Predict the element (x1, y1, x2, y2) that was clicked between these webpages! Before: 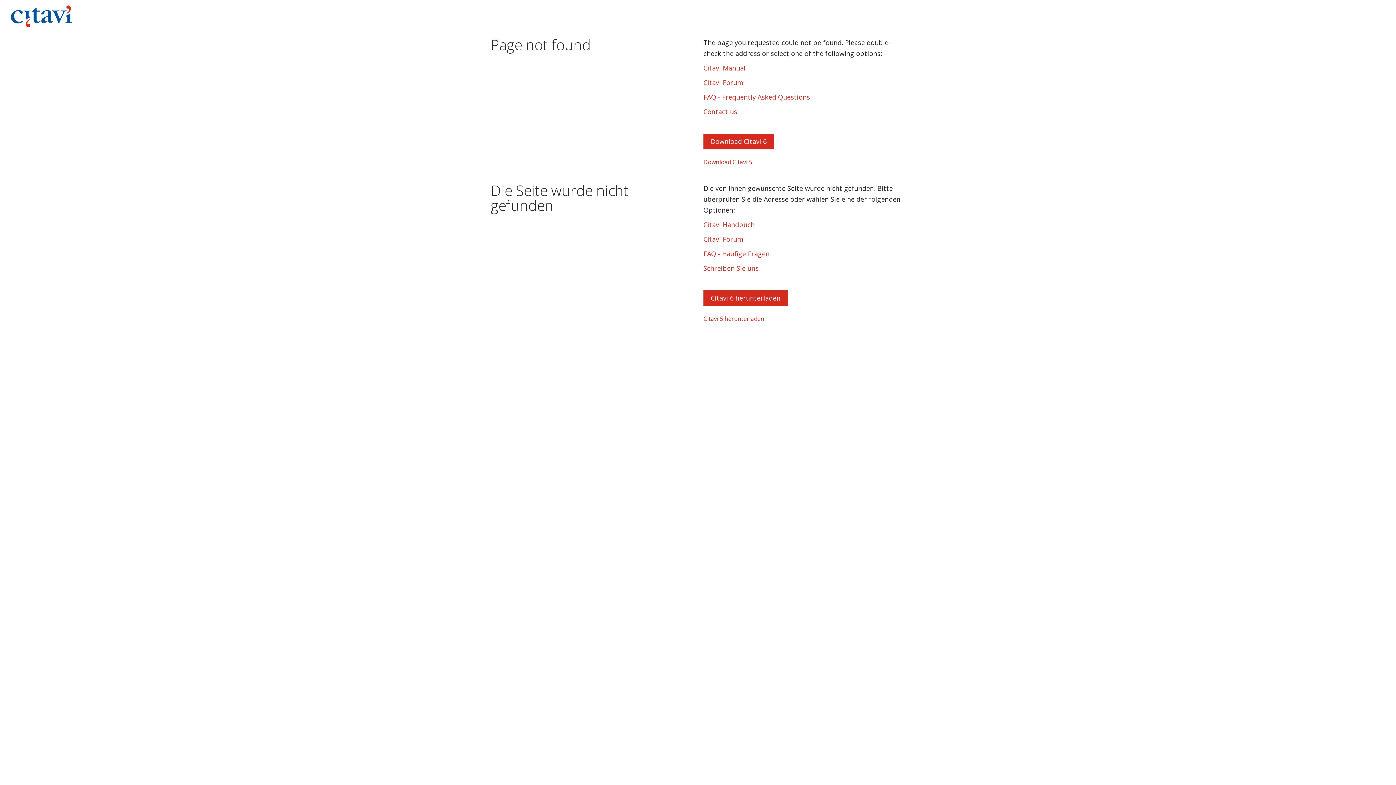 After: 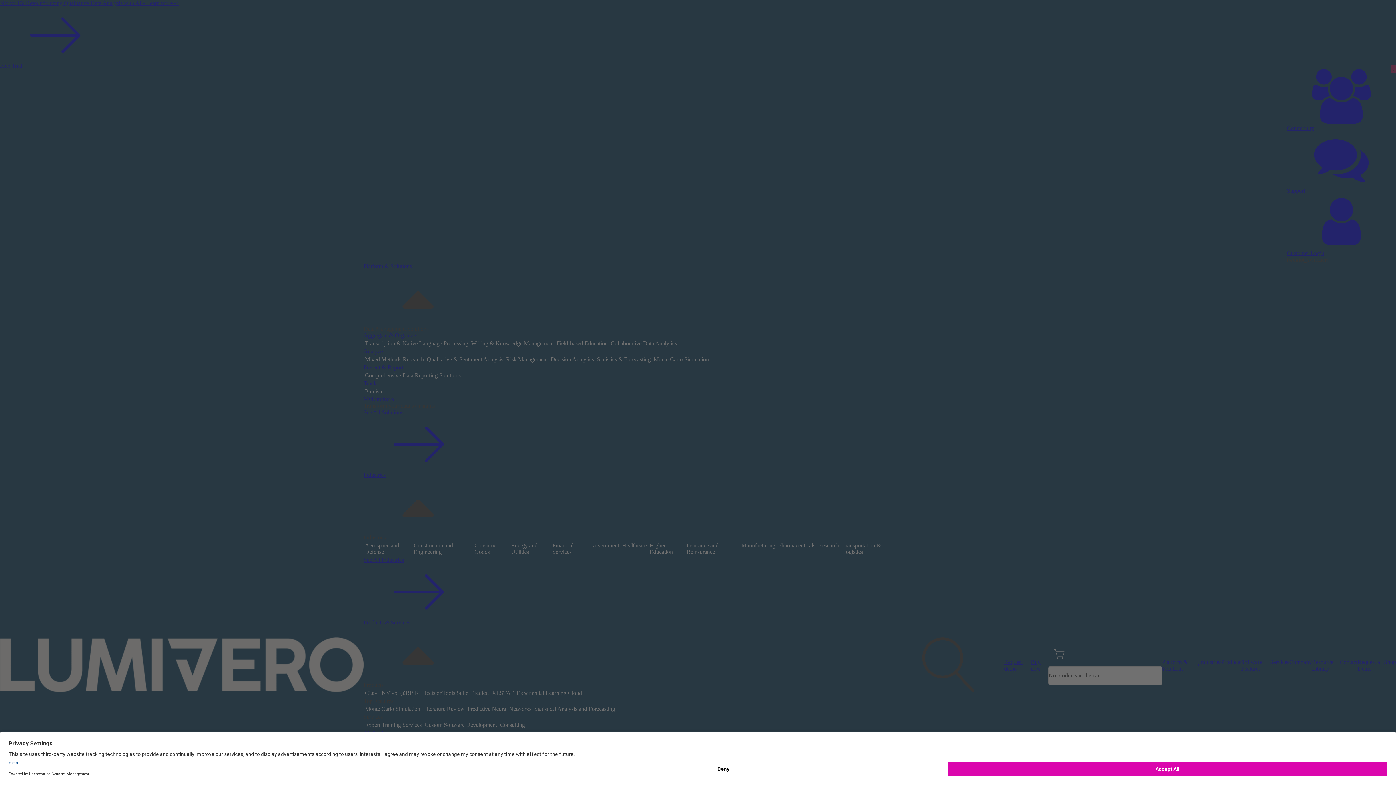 Action: bbox: (5, 0, 77, 24)